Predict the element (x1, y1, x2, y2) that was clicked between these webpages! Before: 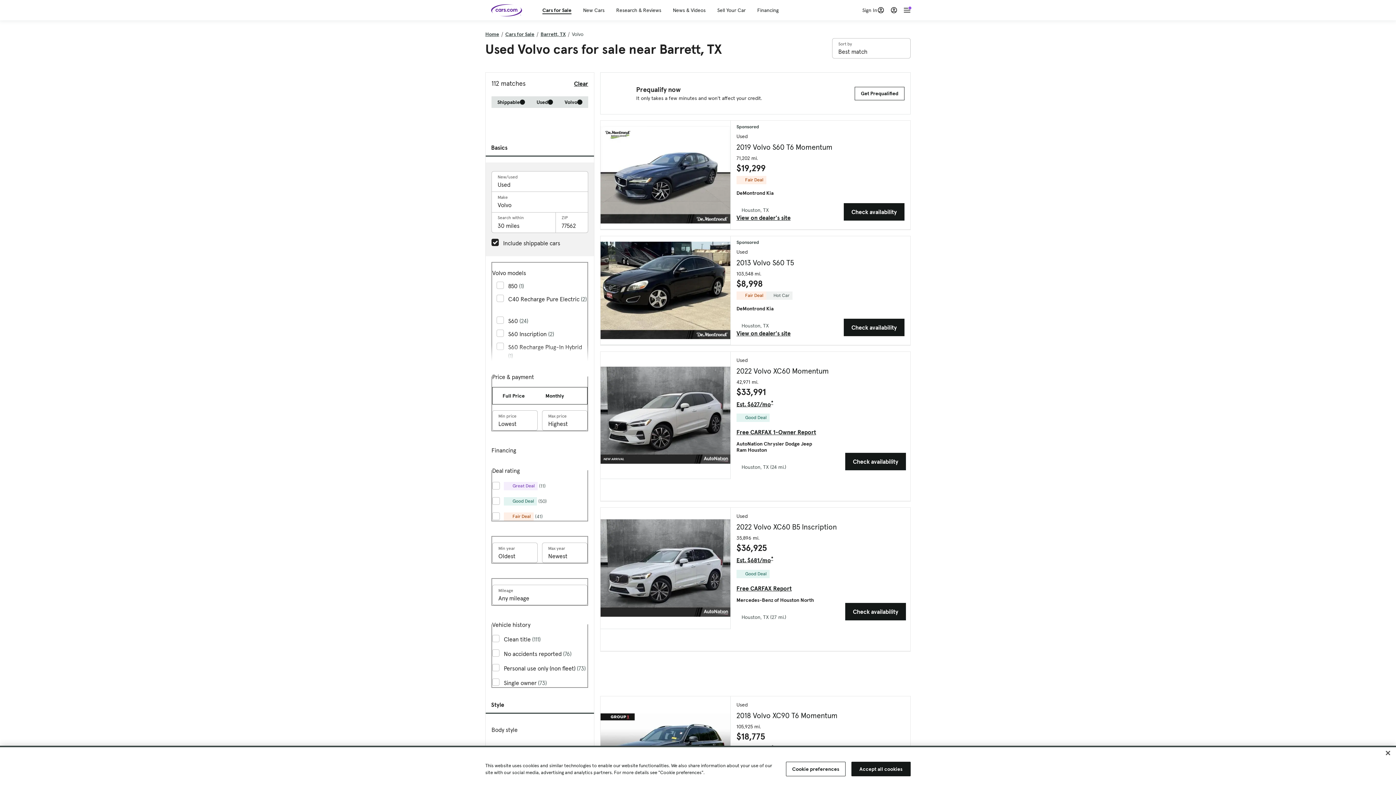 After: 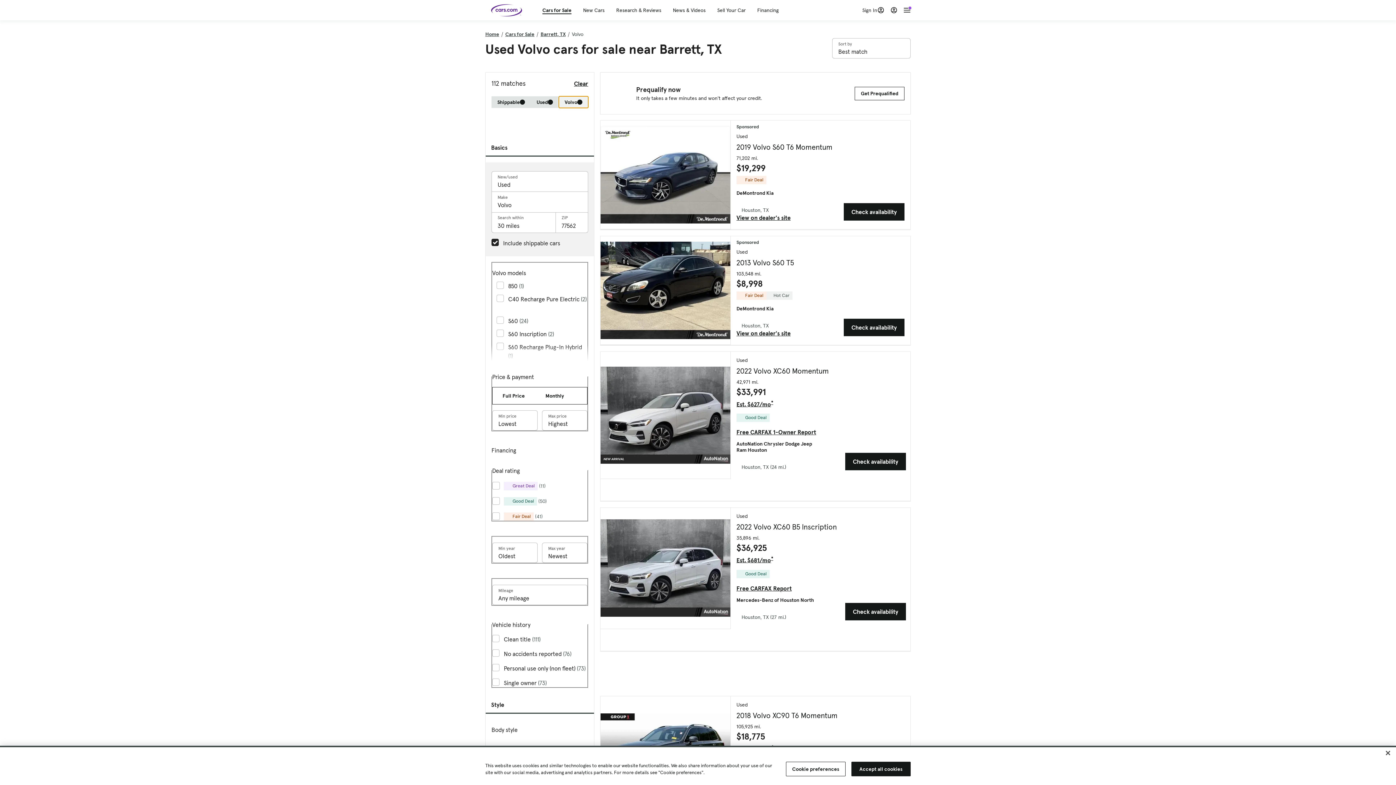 Action: bbox: (558, 96, 588, 108) label: Volvo